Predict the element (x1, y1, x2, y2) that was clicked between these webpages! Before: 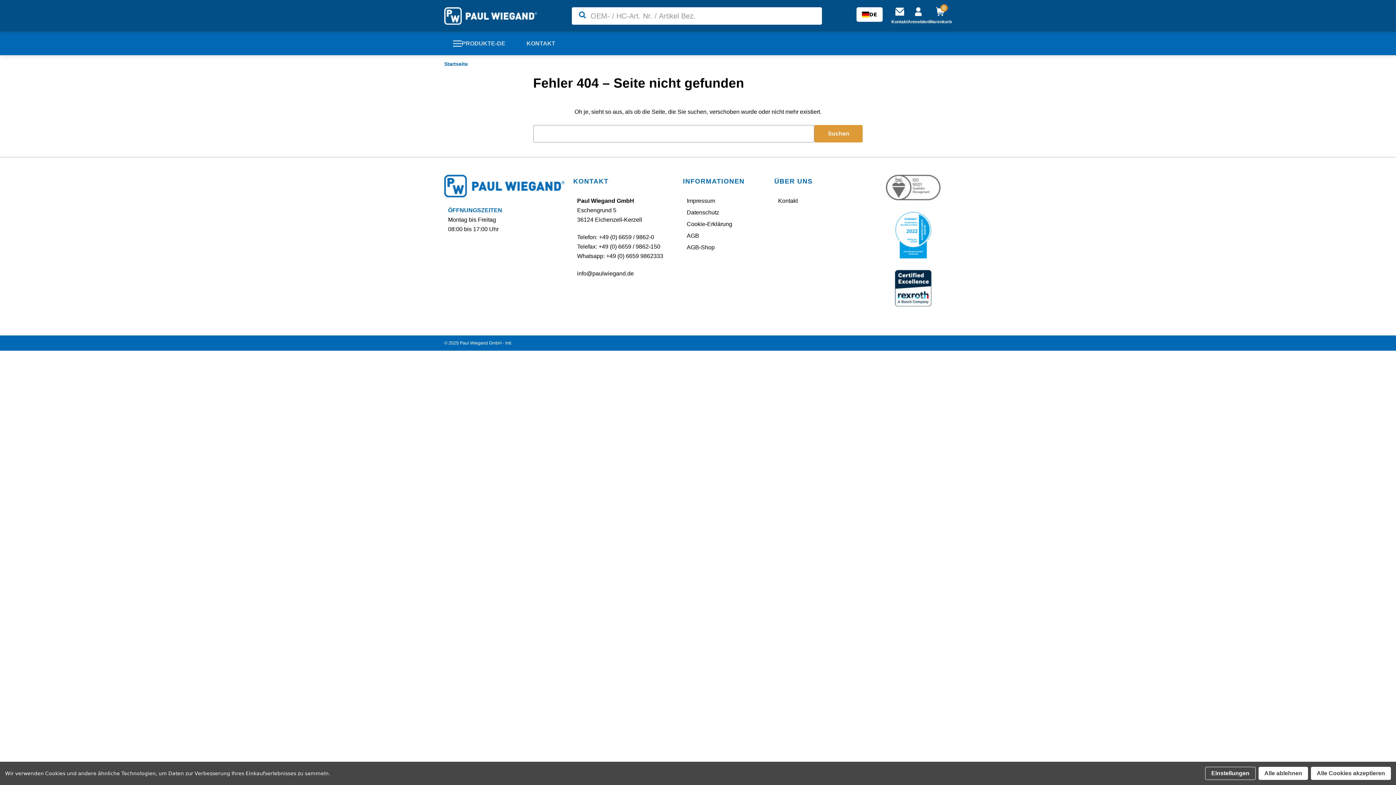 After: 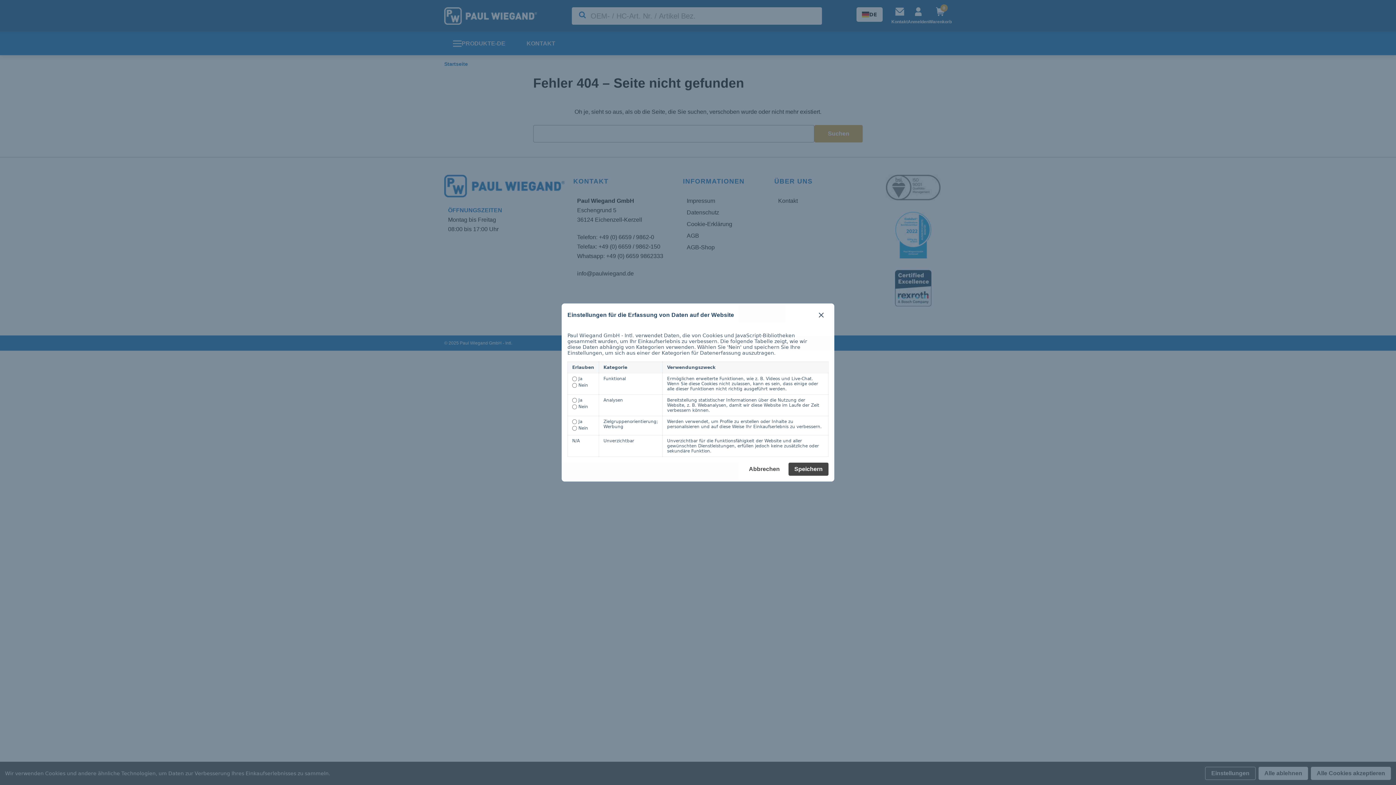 Action: bbox: (1205, 767, 1256, 780) label: Einstellungen